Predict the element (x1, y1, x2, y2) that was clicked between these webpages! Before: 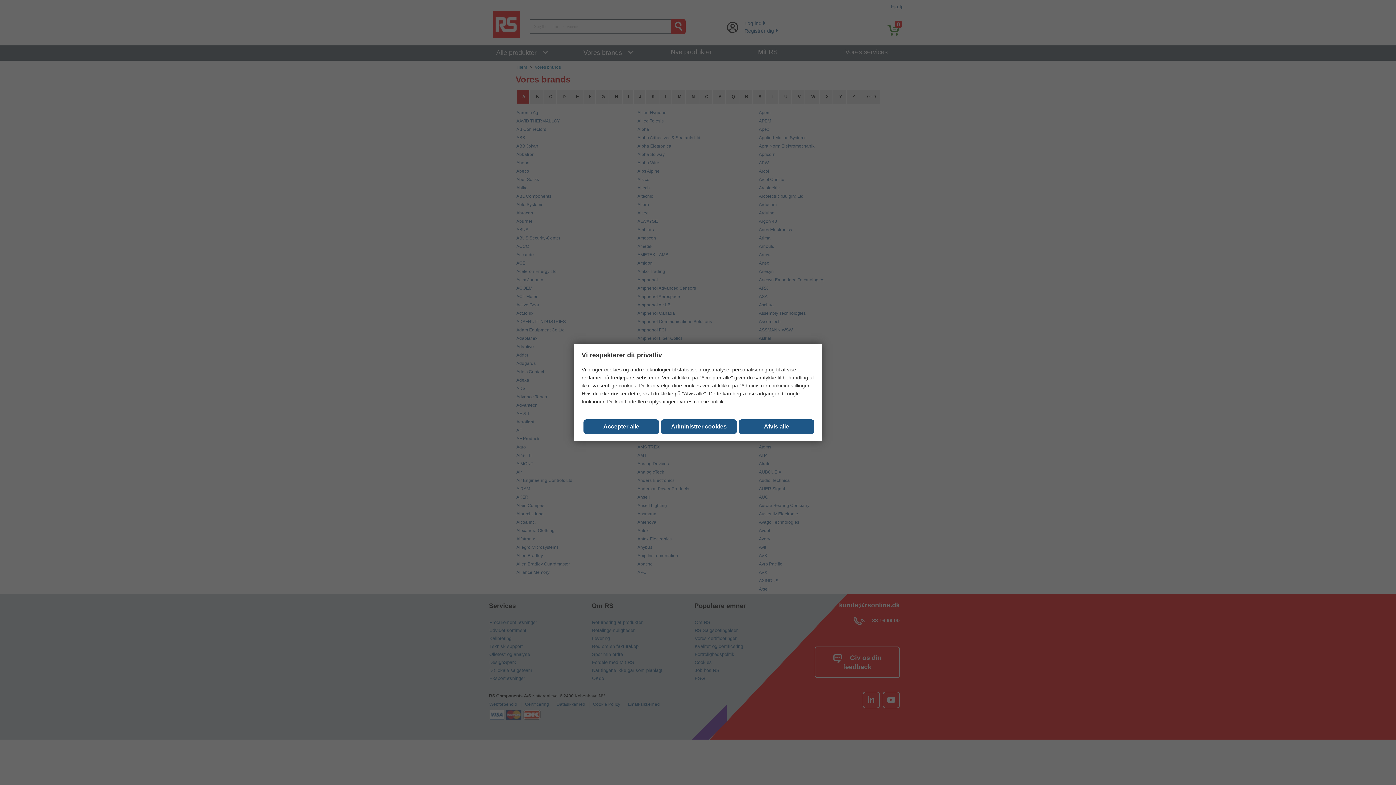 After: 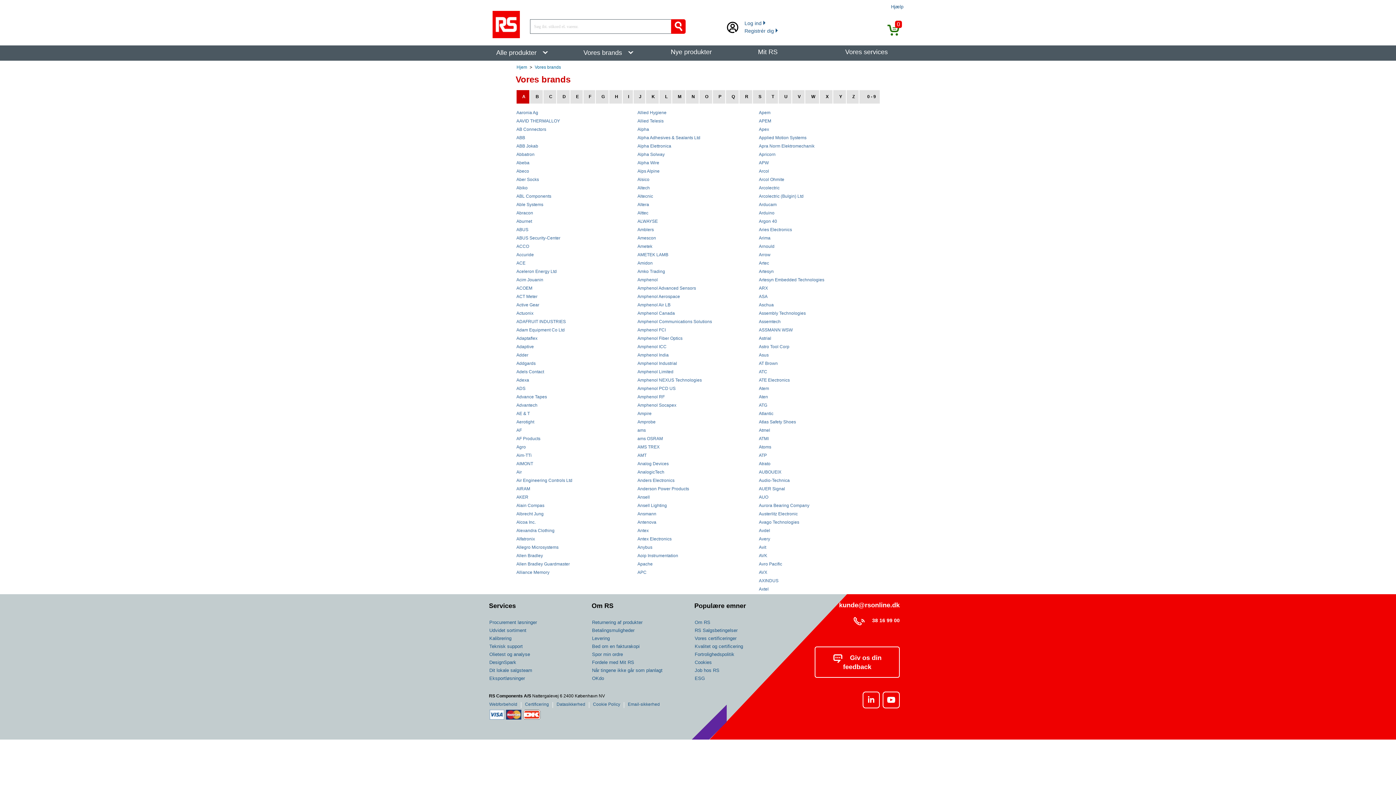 Action: bbox: (583, 419, 659, 434) label: Close consent Widget